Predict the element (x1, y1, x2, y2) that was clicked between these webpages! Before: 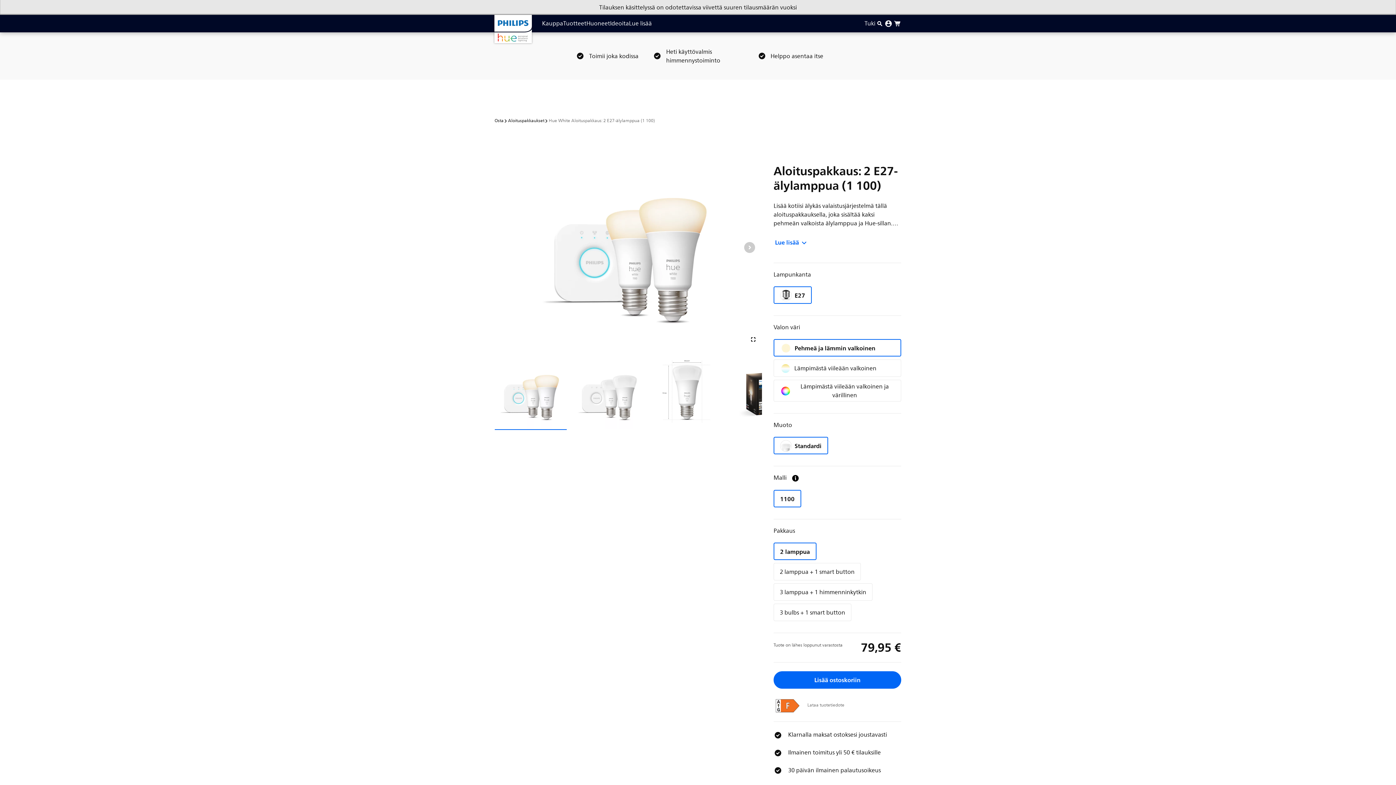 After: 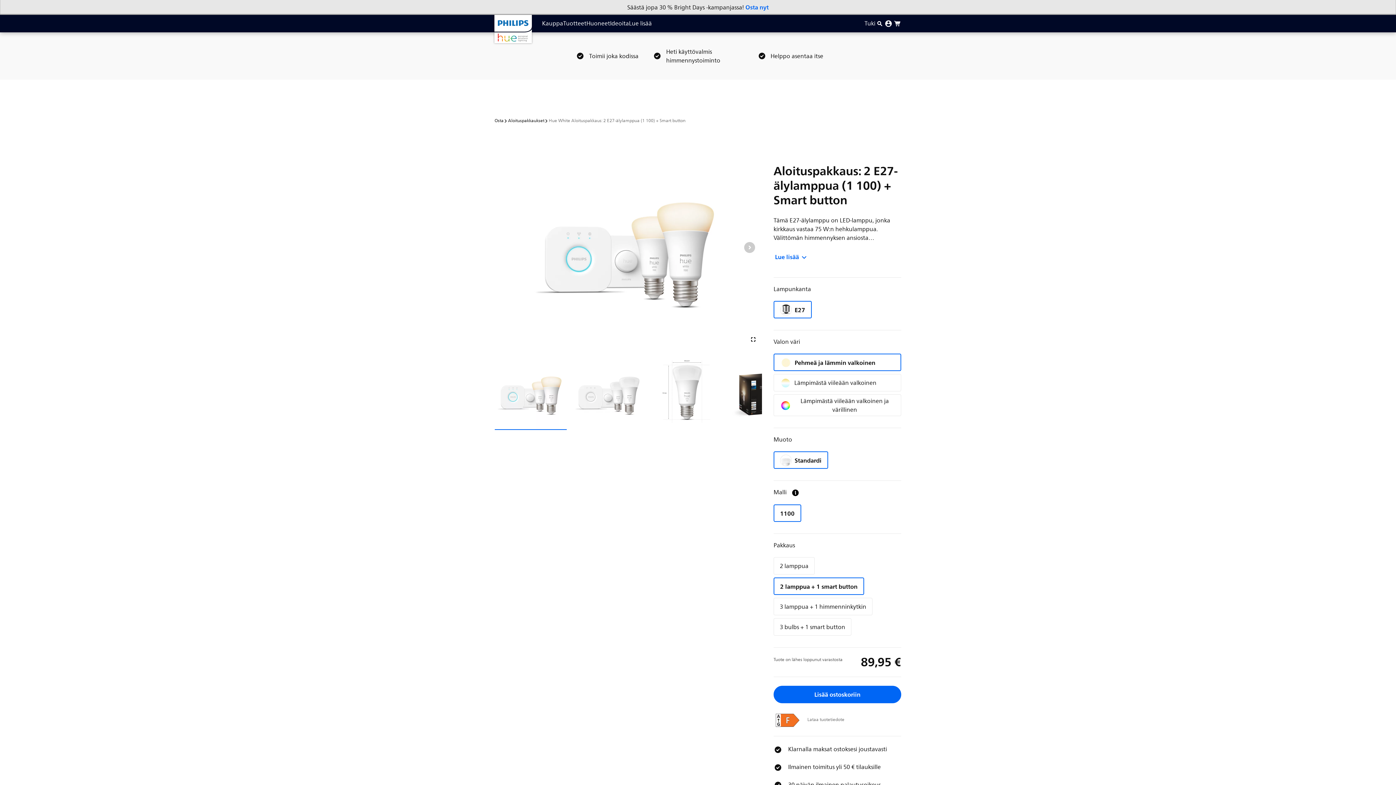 Action: label: 2 lamppua + 1 smart button bbox: (773, 563, 861, 580)